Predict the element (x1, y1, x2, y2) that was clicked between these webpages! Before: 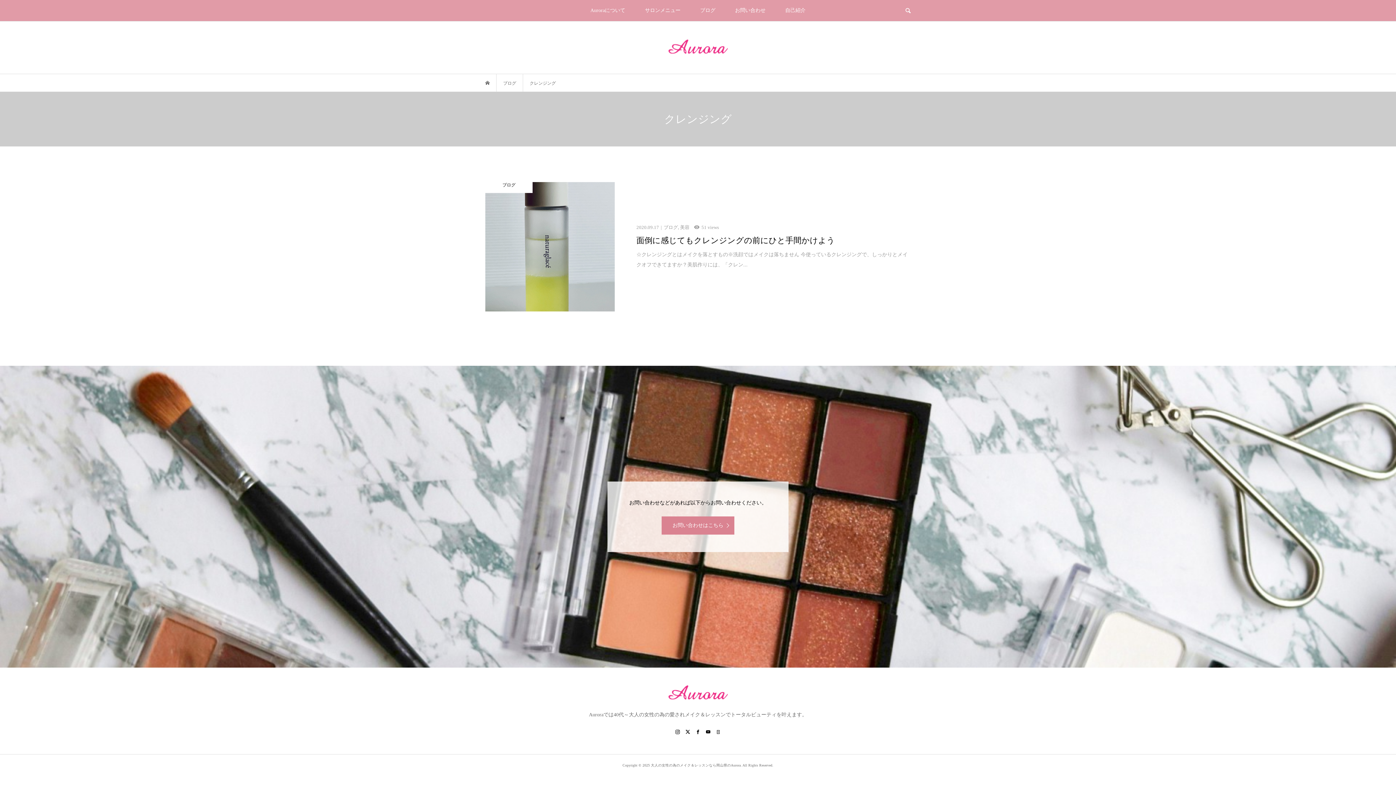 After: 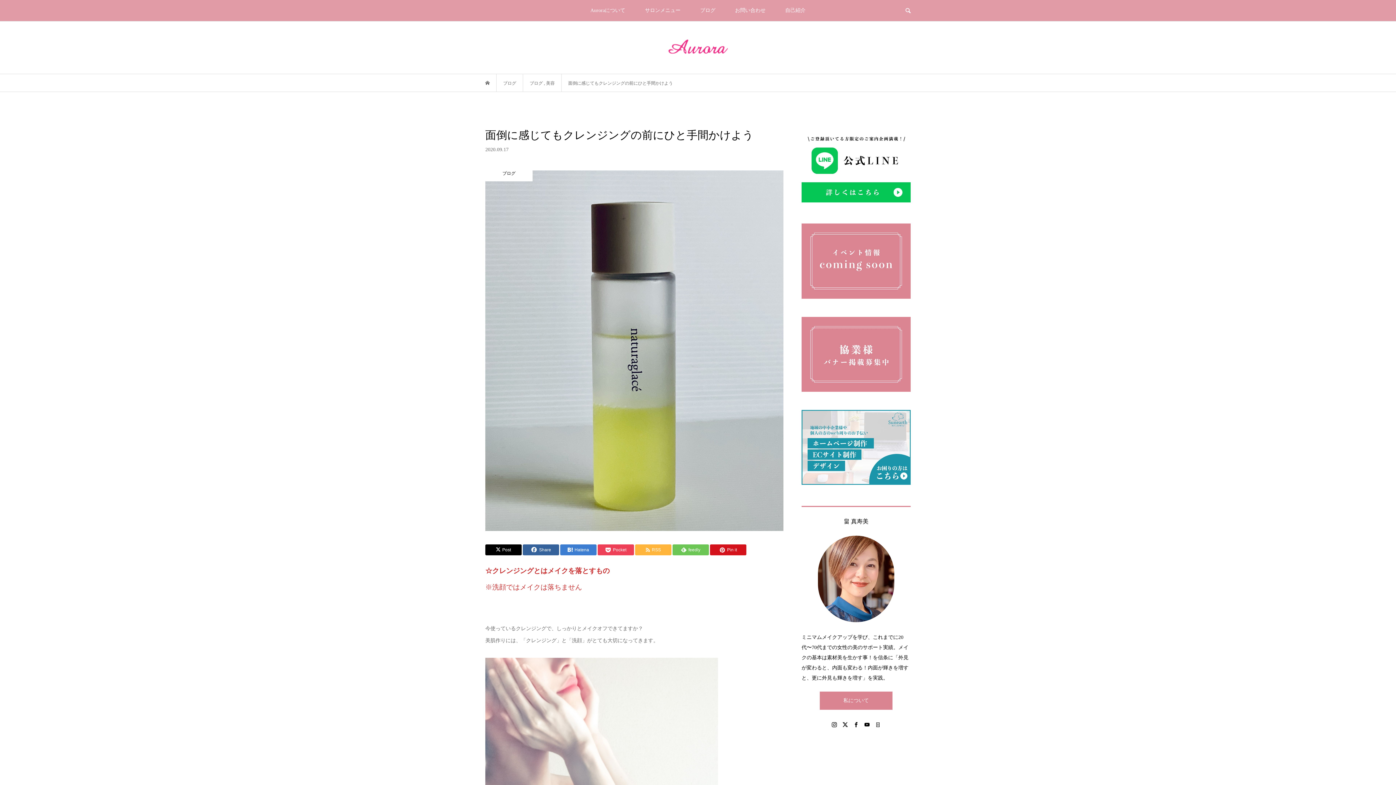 Action: bbox: (485, 182, 910, 311) label: ブログ

2020.09.17ブログ, 美容51 views

面倒に感じてもクレンジングの前にひと手間かけよう

☆クレンジングとはメイクを落とすもの※洗顔ではメイクは落ちません 今使っているクレンジングで、しっかりとメイクオフできてますか？美肌作りには、「クレン...